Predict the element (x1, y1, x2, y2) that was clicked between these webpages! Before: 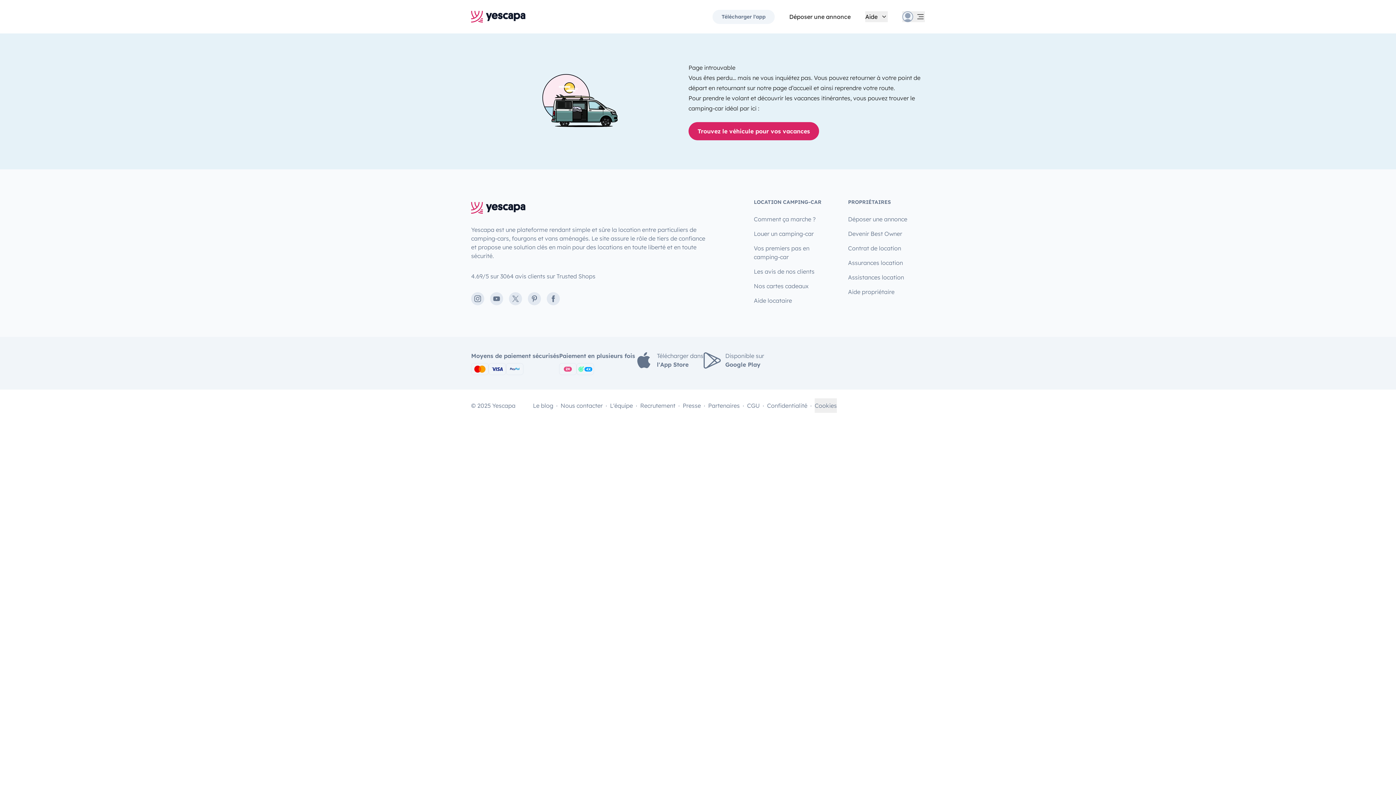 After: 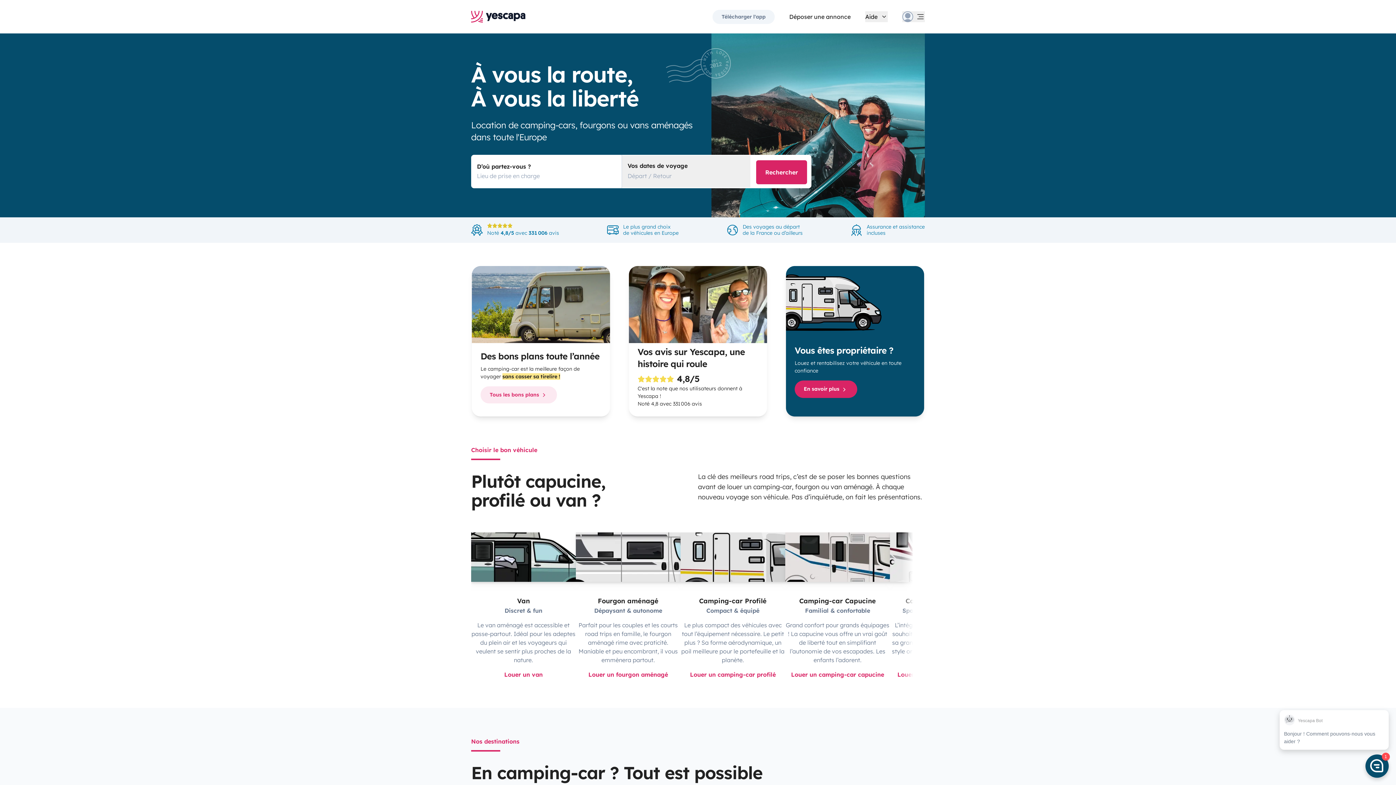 Action: bbox: (471, 198, 525, 217)